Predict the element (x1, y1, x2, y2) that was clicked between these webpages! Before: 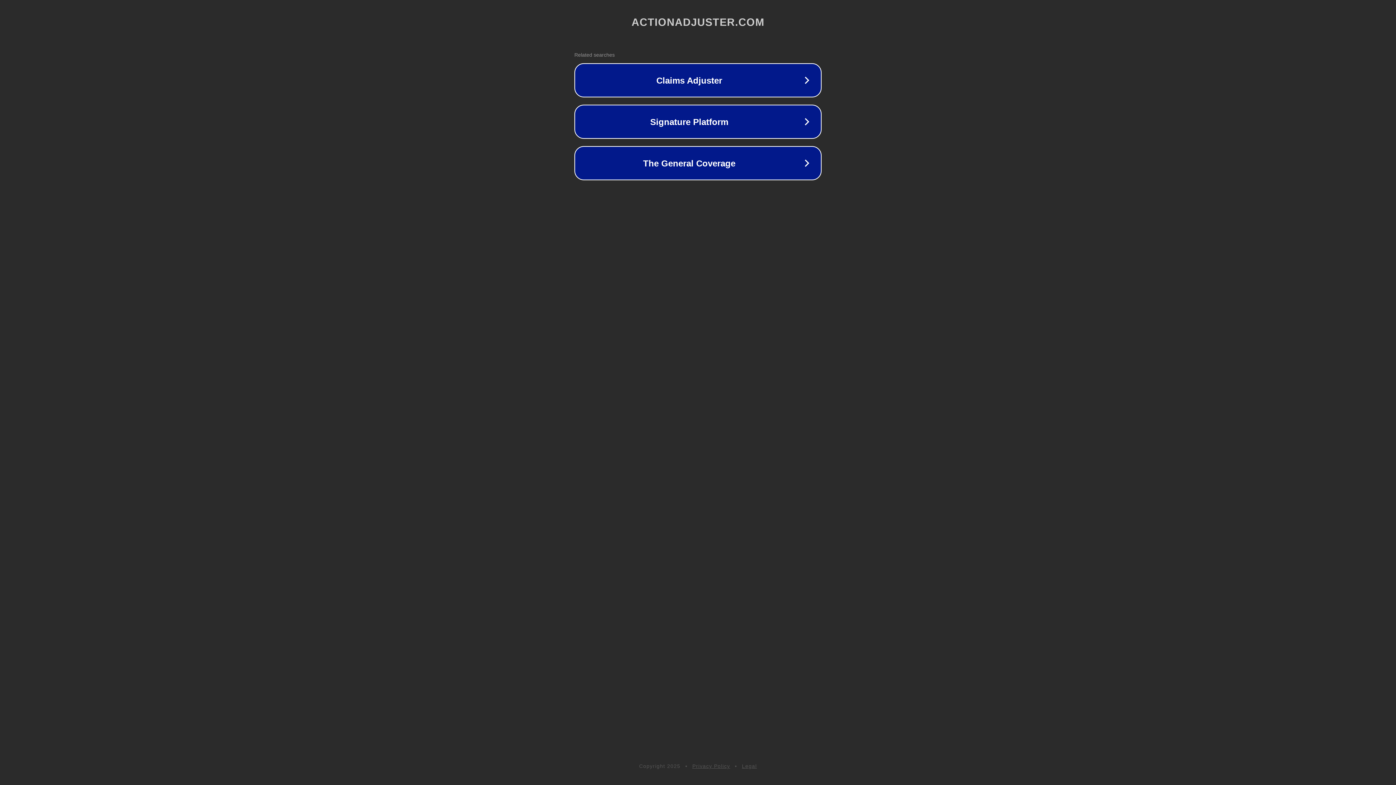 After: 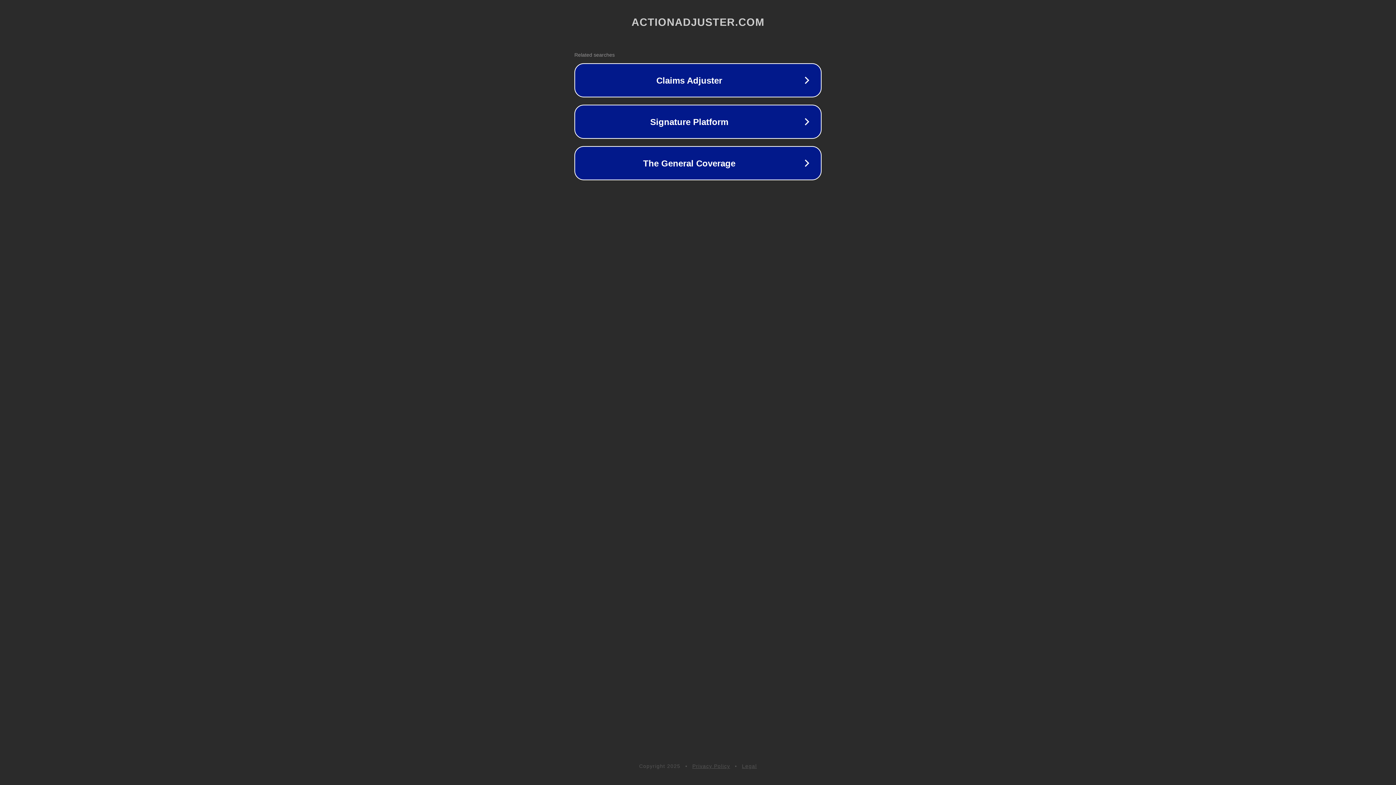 Action: label: Privacy Policy bbox: (692, 763, 730, 769)